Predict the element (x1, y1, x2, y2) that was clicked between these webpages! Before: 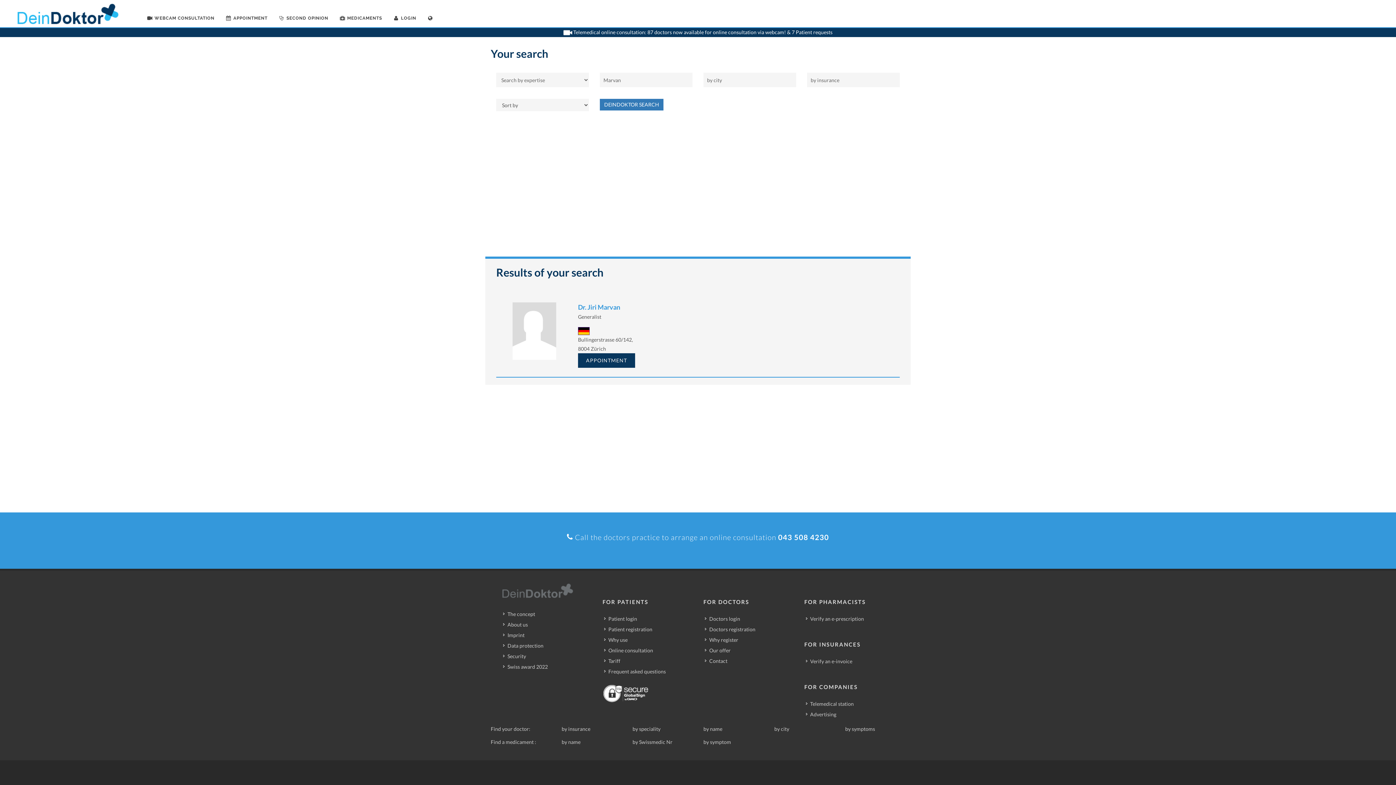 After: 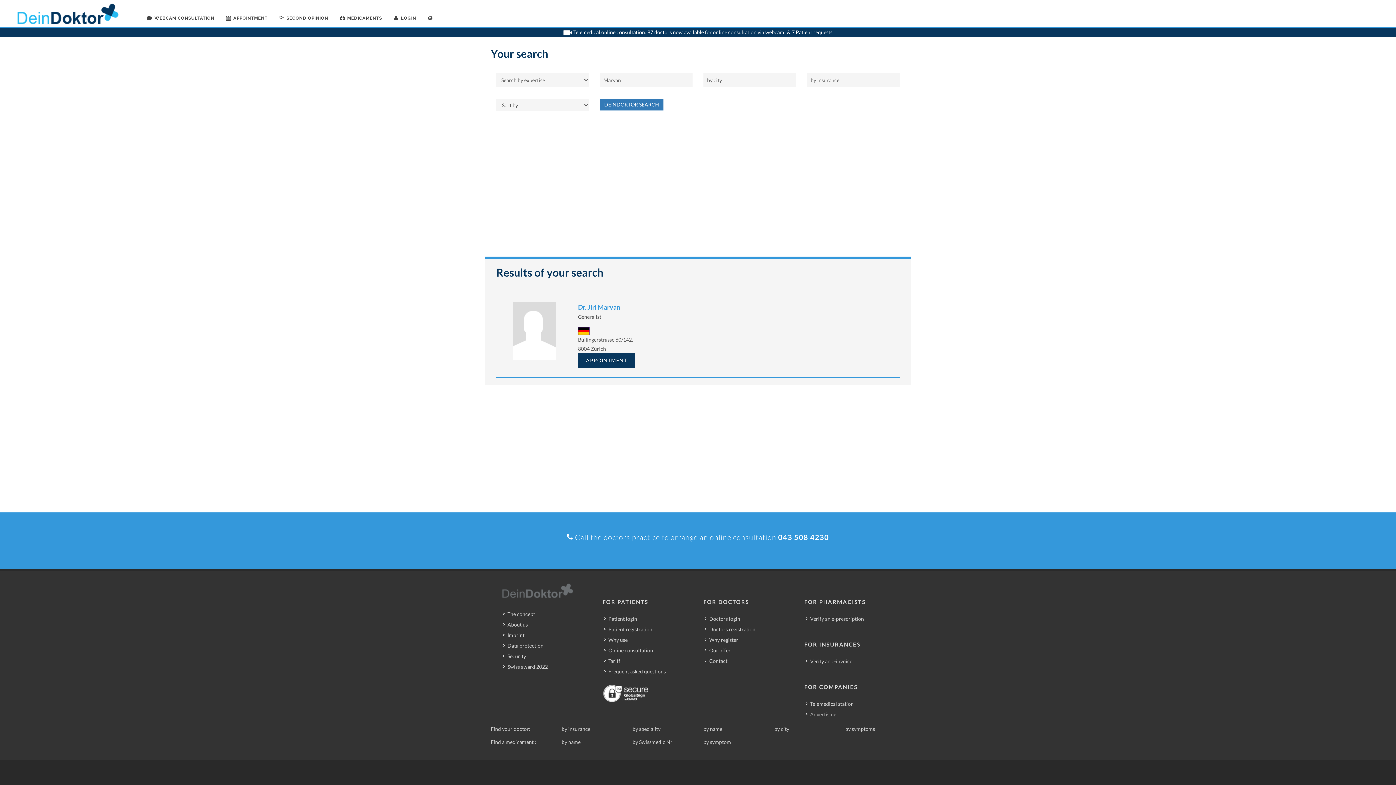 Action: bbox: (806, 711, 837, 718) label: Advertising